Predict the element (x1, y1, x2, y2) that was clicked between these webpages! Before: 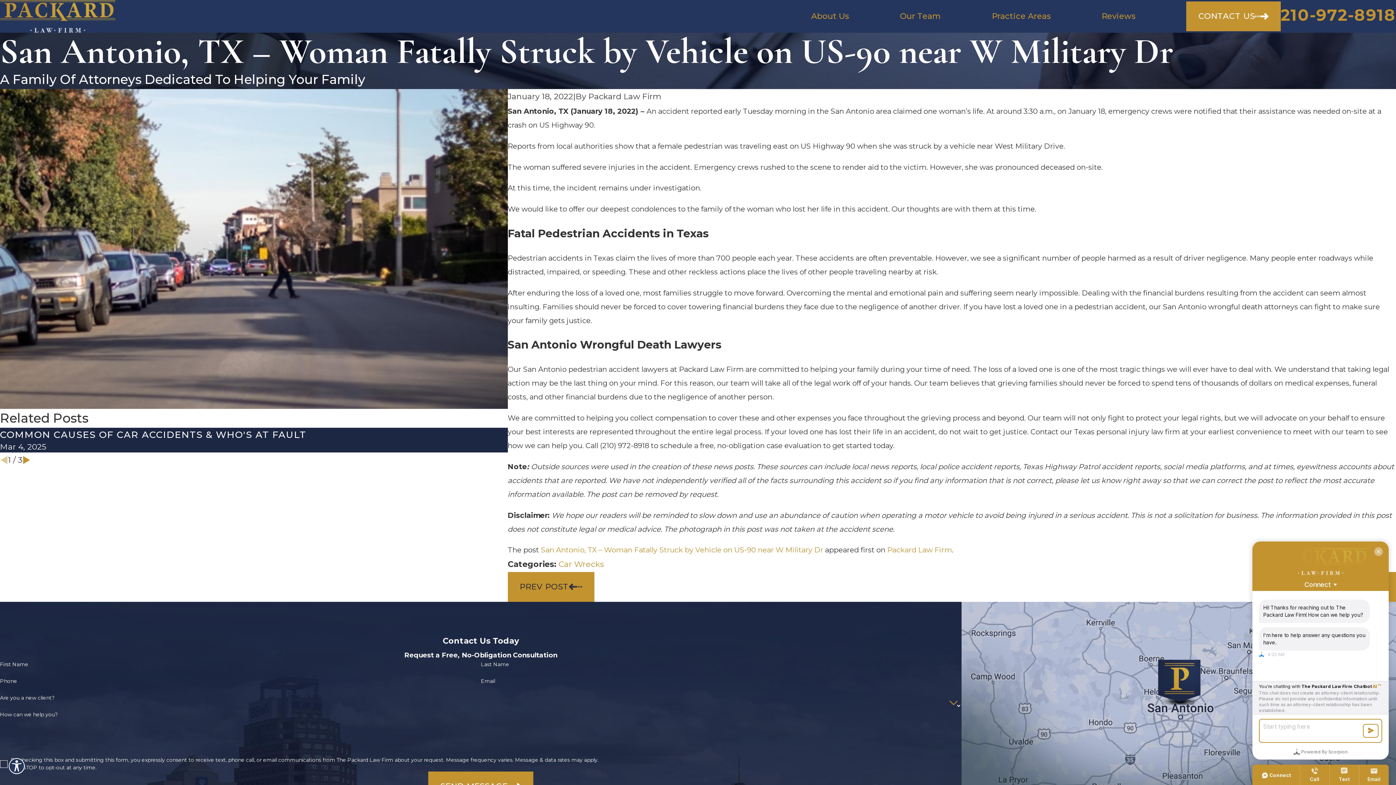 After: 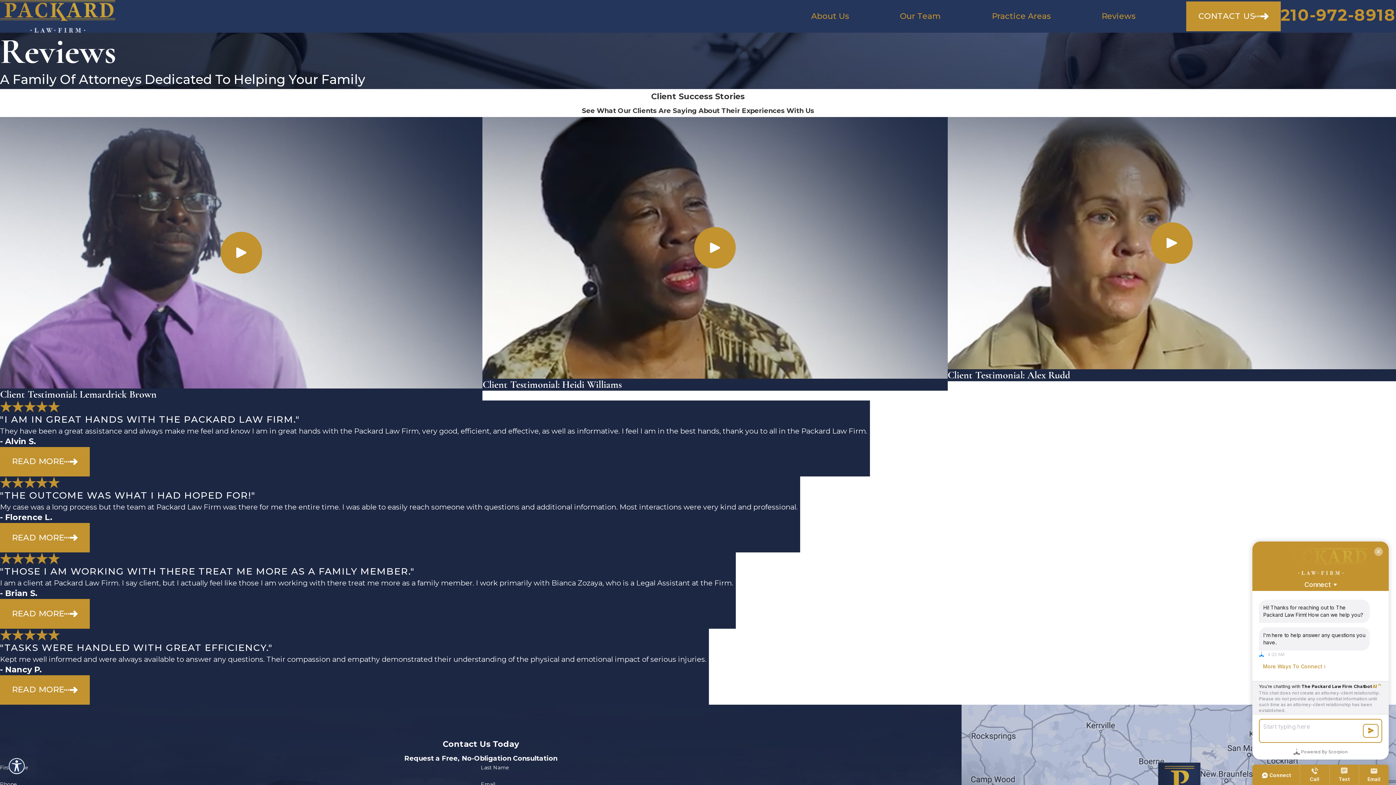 Action: bbox: (1101, 10, 1135, 21) label: Reviews